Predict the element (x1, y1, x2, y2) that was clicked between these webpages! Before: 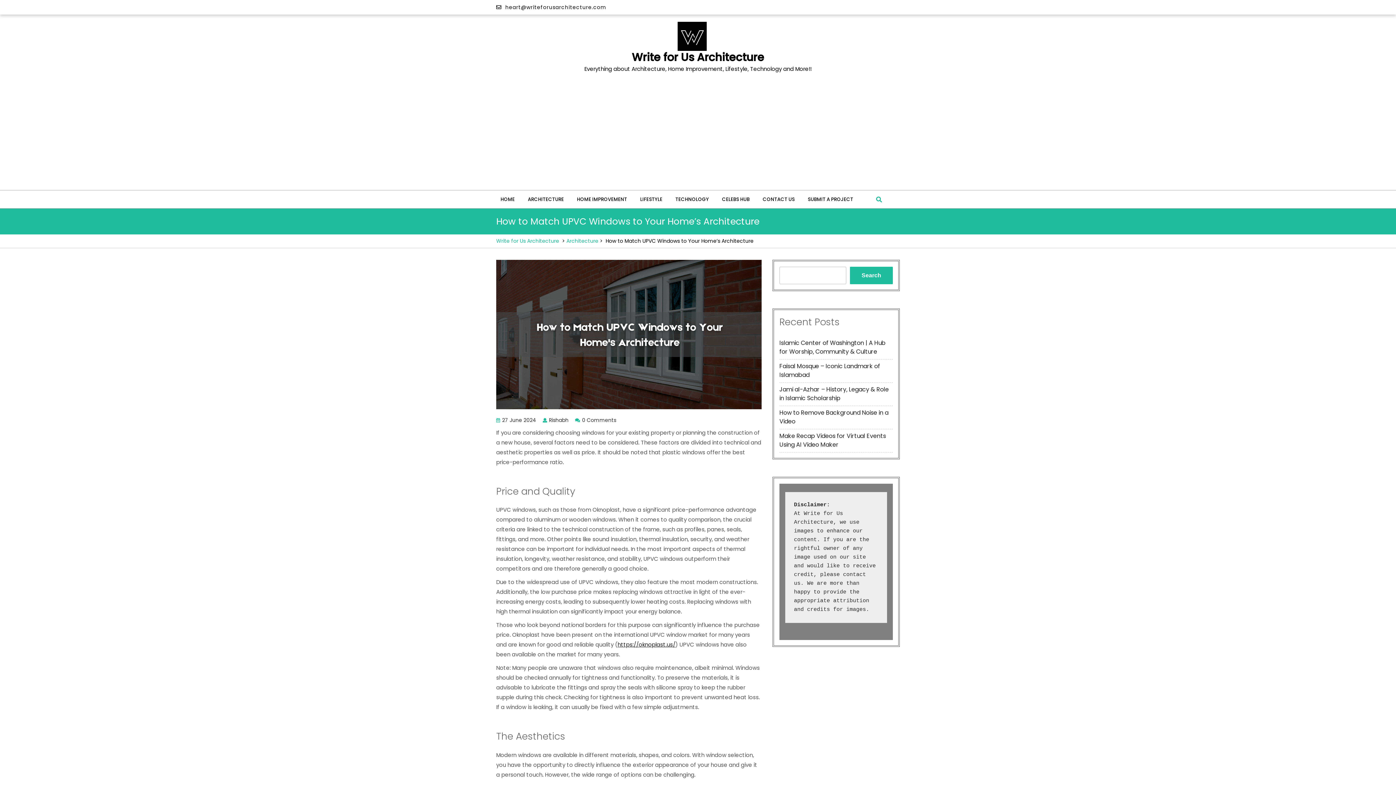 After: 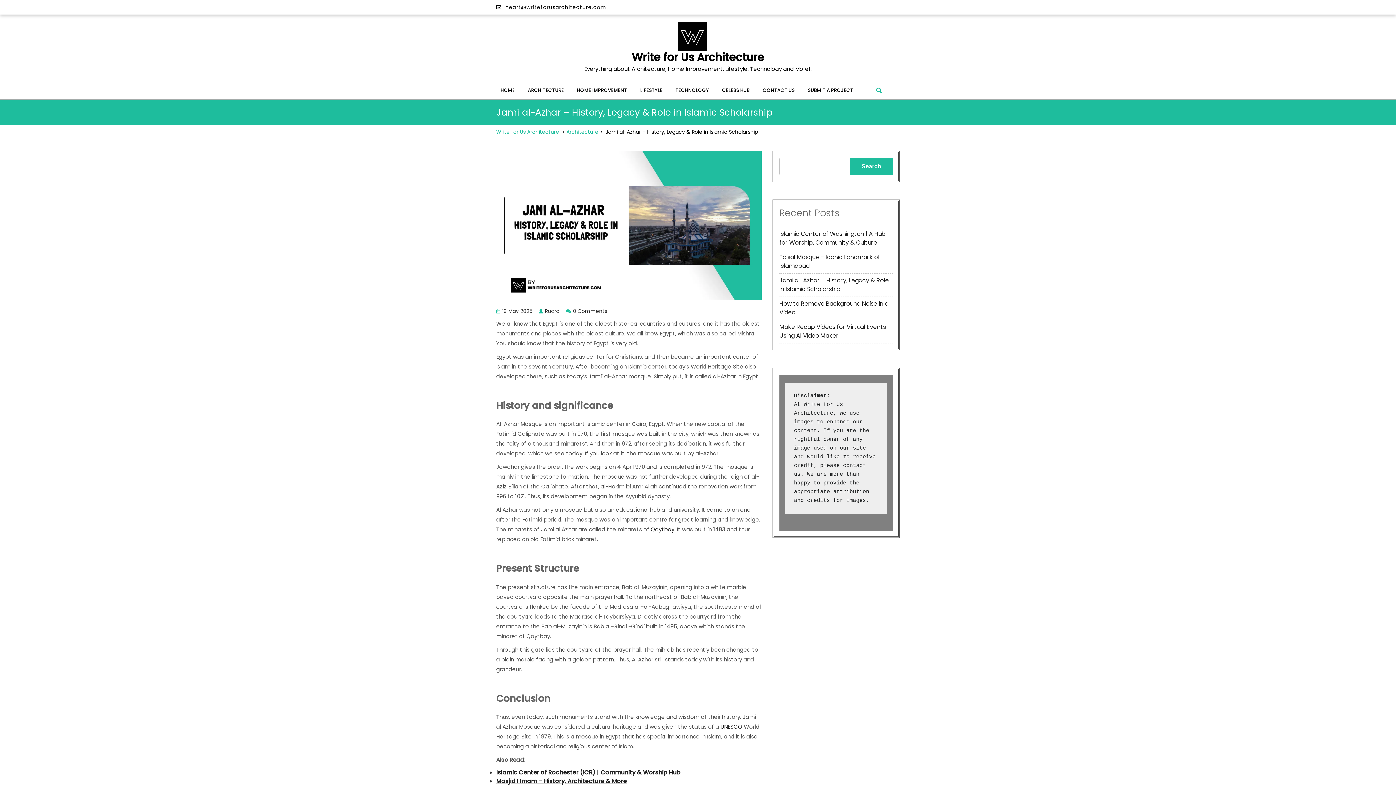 Action: label: Jami al-Azhar – History, Legacy & Role in Islamic Scholarship bbox: (779, 385, 889, 402)